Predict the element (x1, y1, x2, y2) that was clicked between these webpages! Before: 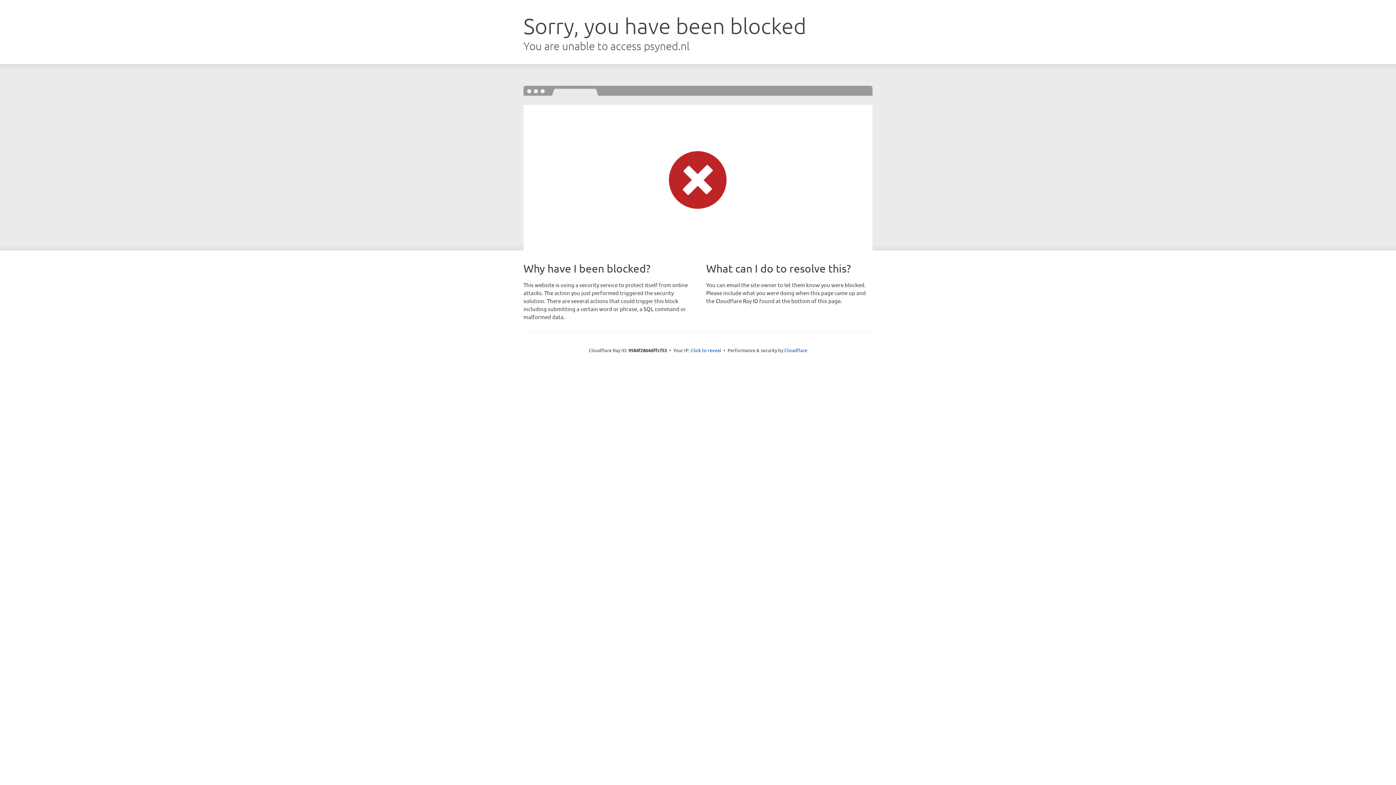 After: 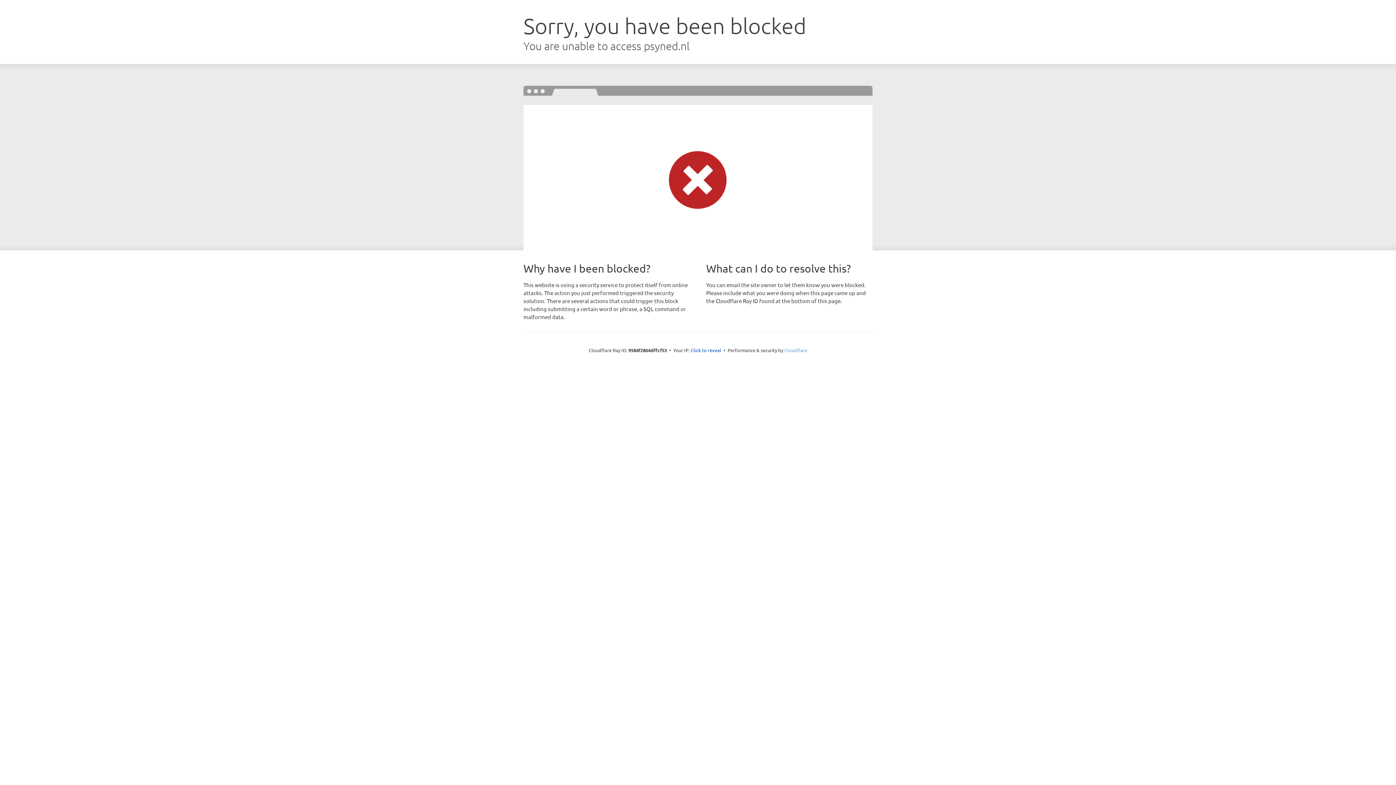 Action: bbox: (784, 347, 807, 353) label: Cloudflare